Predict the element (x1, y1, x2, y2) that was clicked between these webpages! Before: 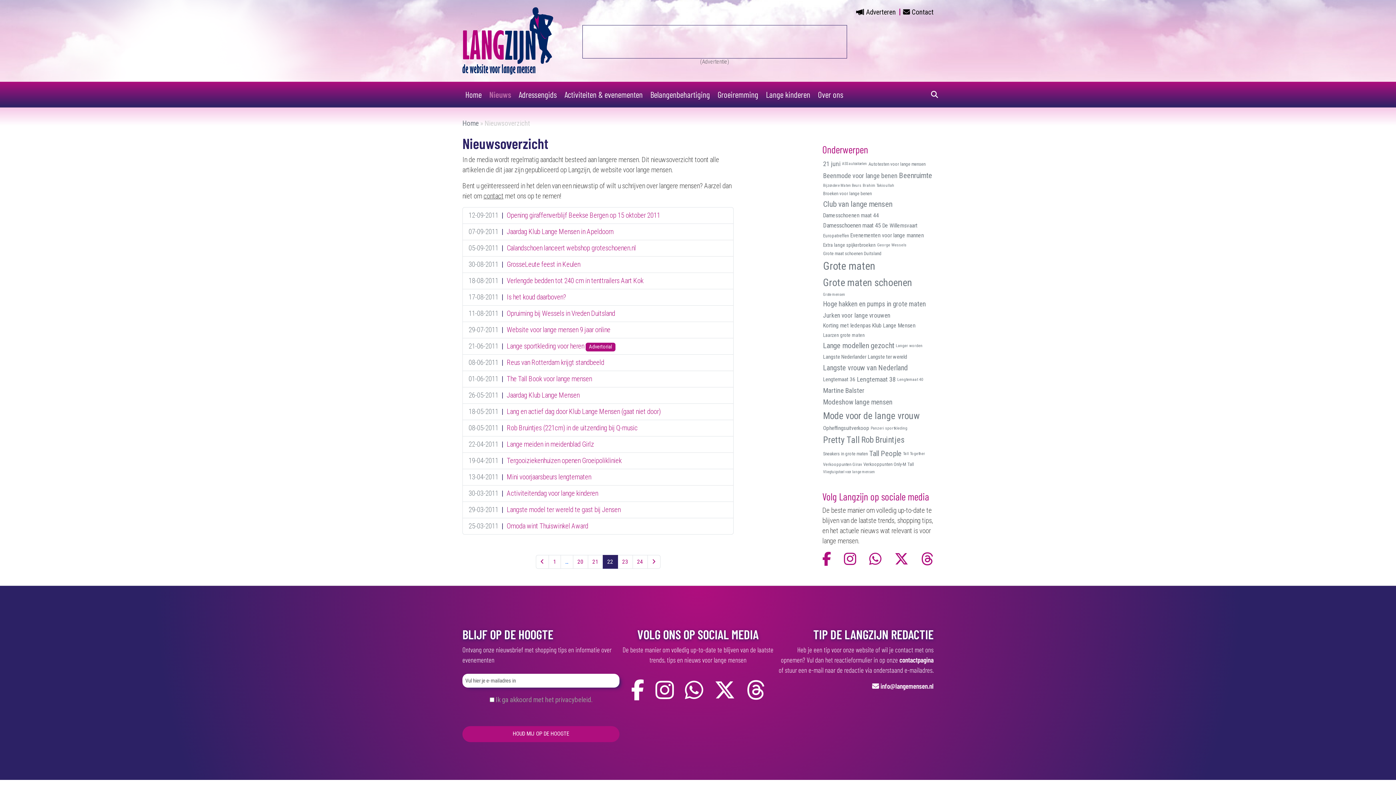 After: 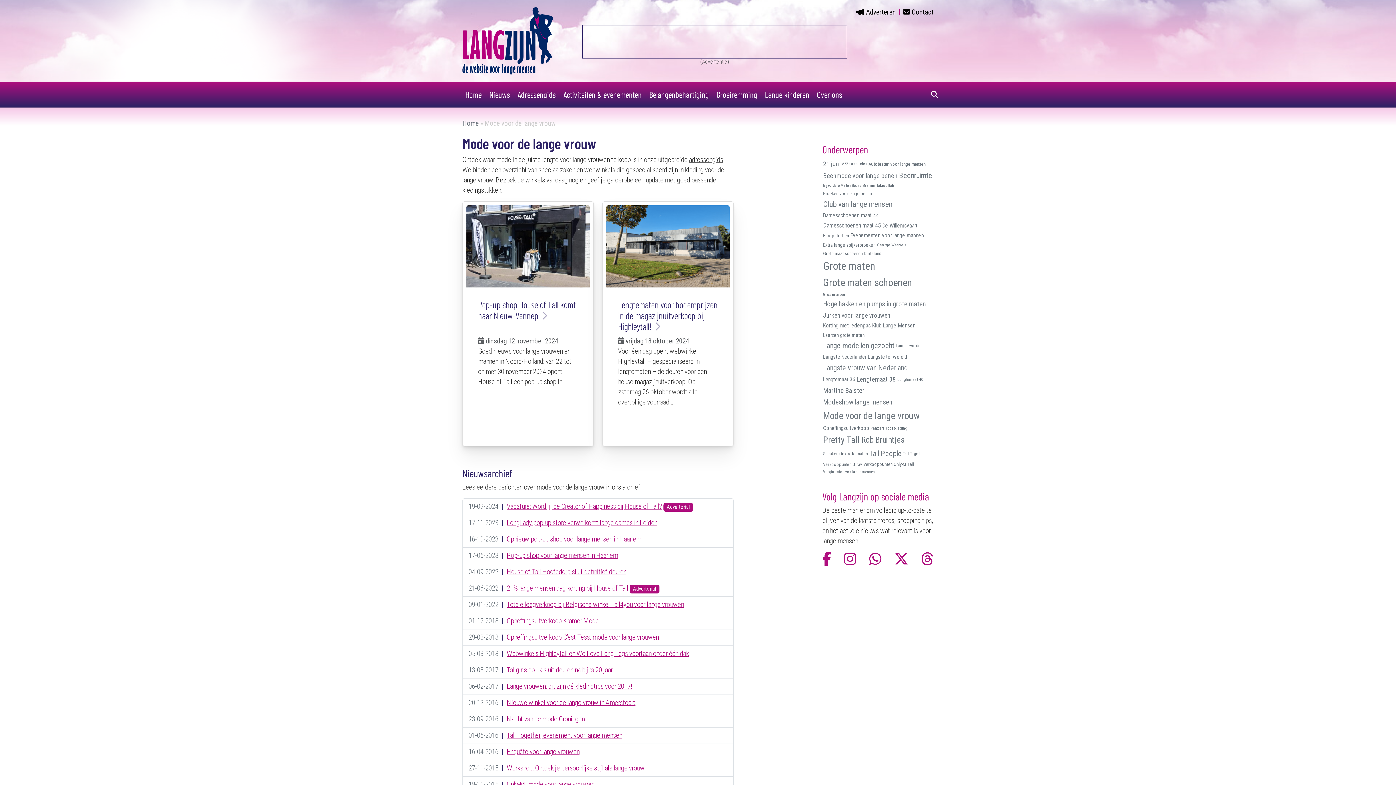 Action: label: Mode voor de lange vrouw (67 items) bbox: (823, 409, 919, 422)